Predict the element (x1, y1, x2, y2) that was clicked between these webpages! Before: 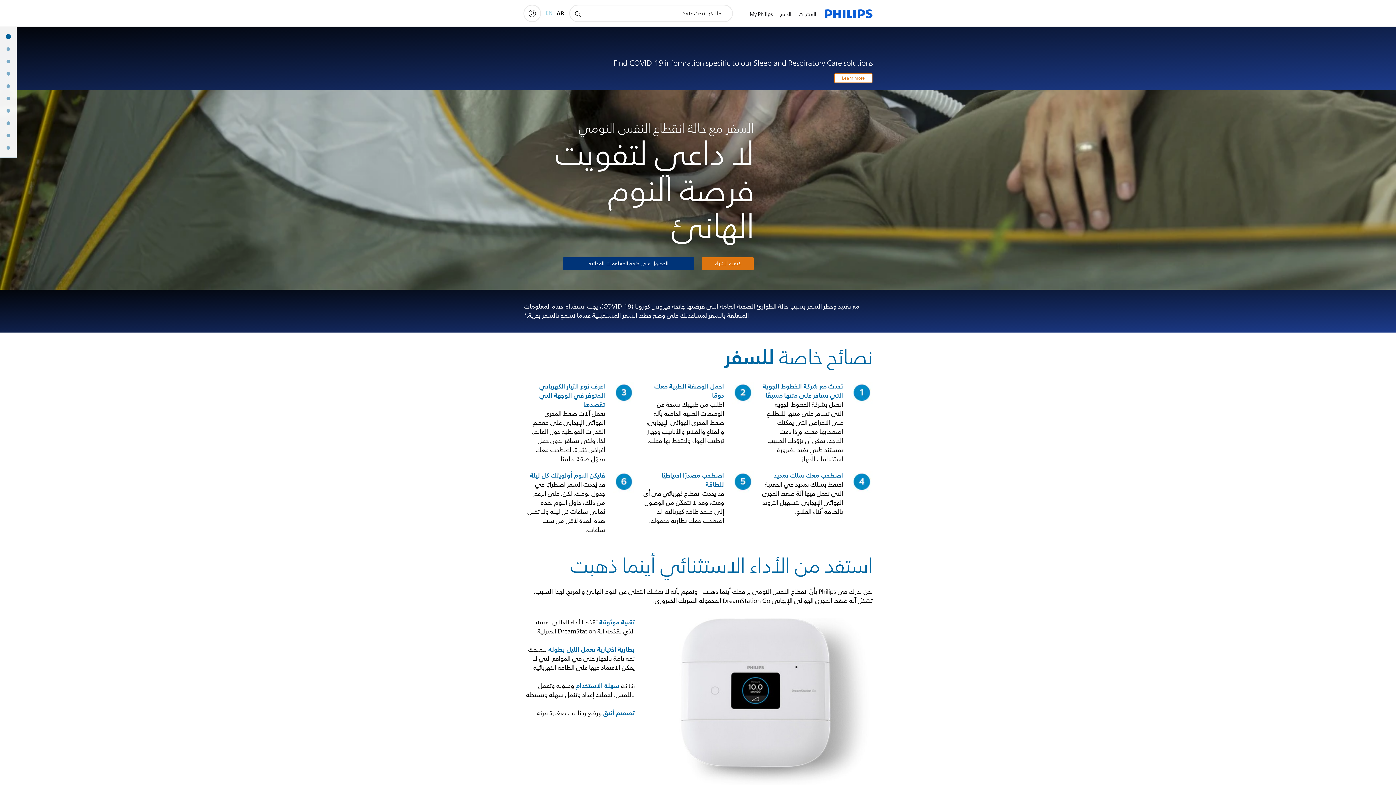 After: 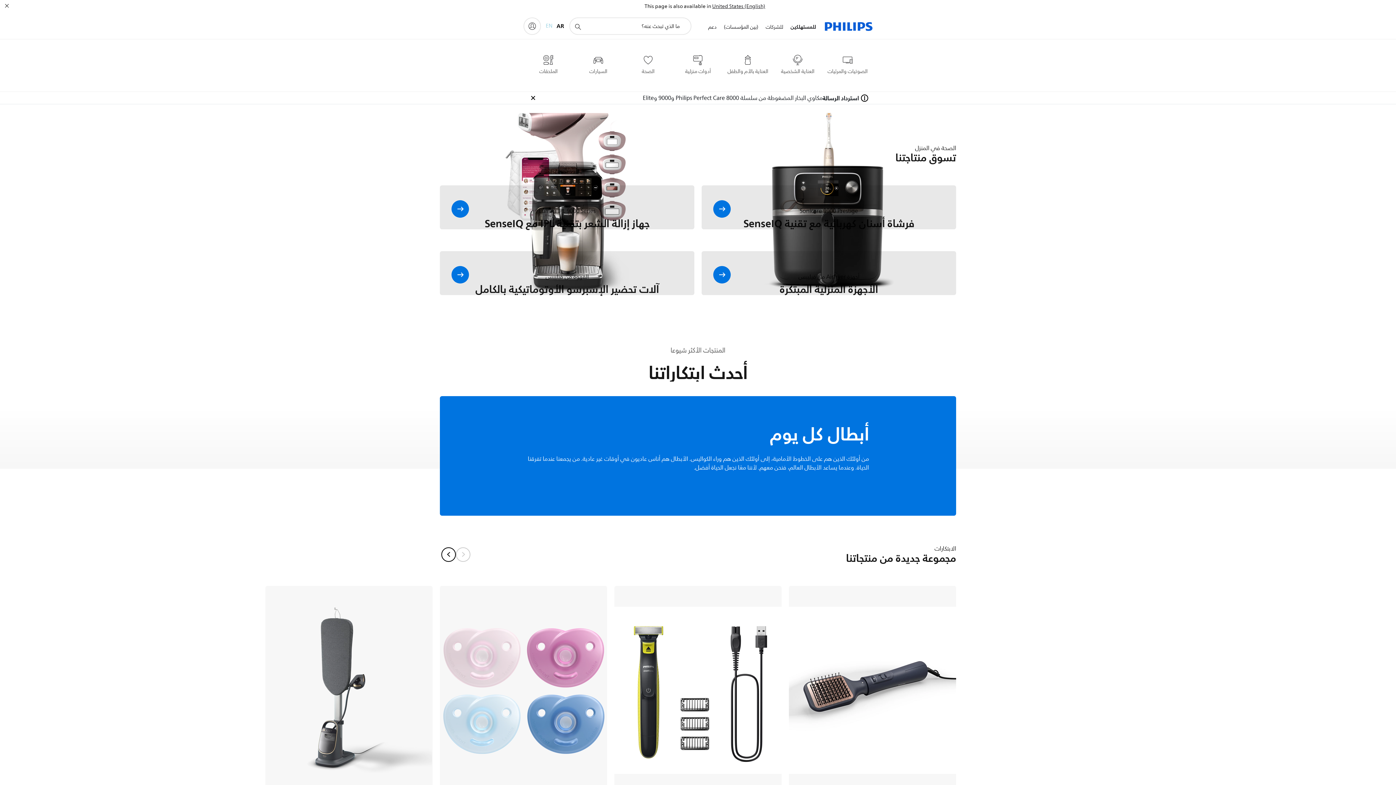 Action: bbox: (825, 0, 872, 27)